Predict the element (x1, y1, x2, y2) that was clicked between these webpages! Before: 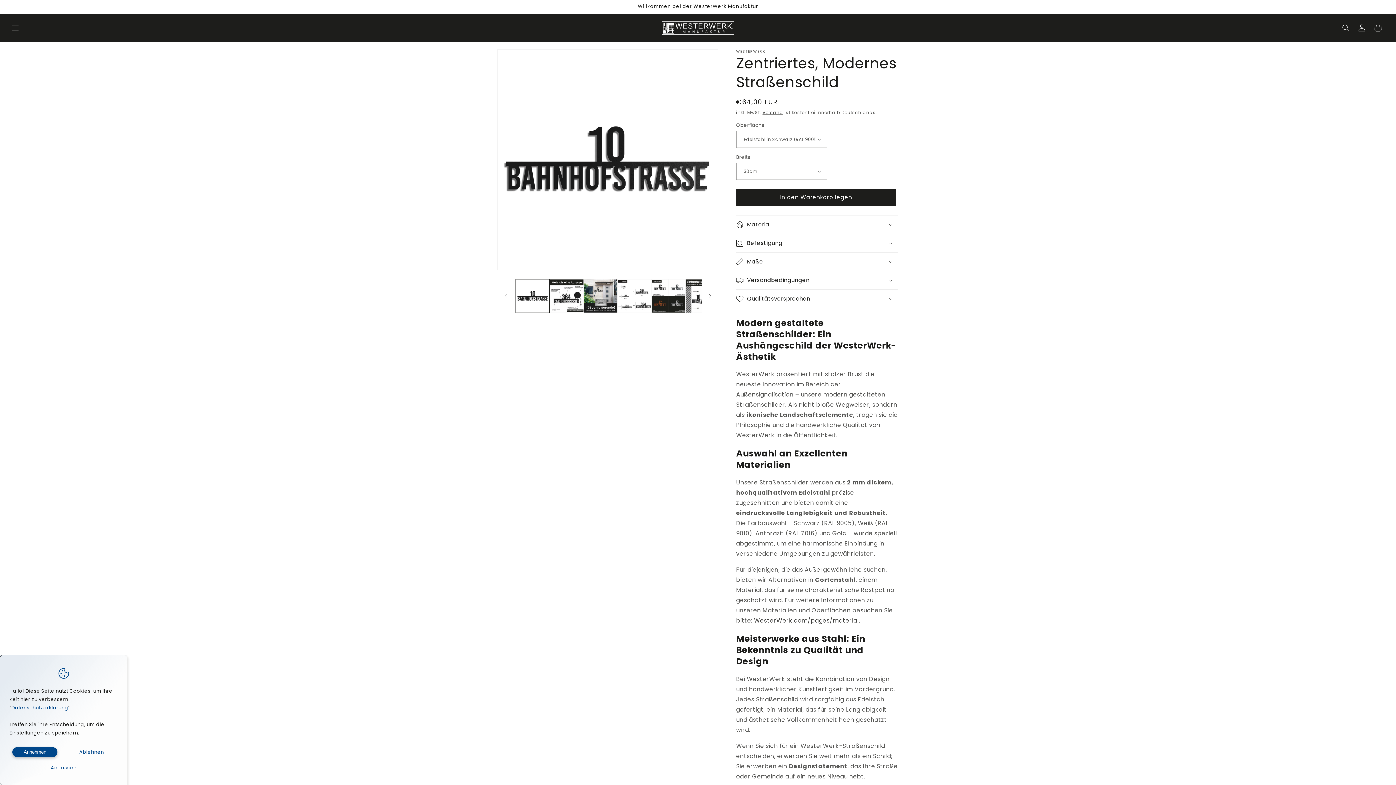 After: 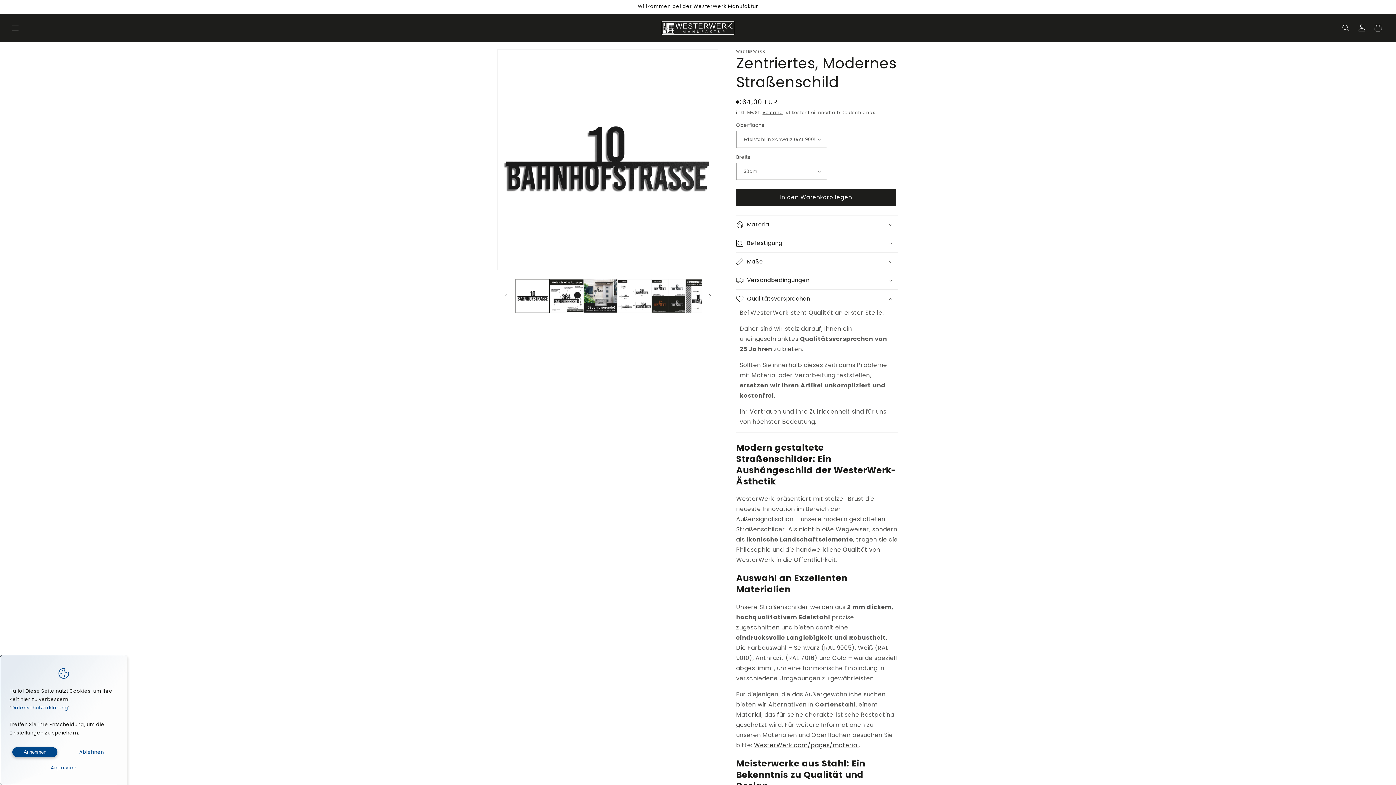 Action: label: Qualitätsversprechen bbox: (736, 289, 898, 307)